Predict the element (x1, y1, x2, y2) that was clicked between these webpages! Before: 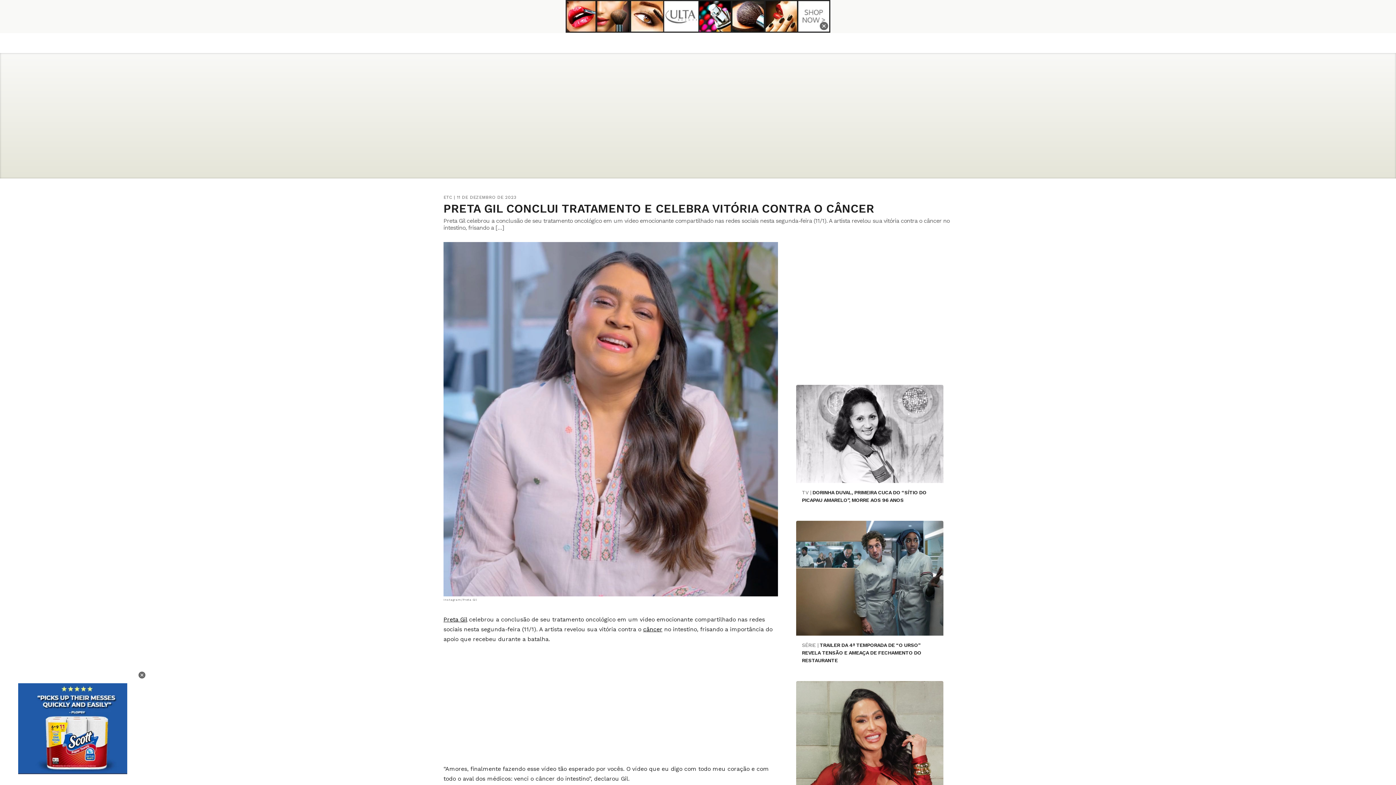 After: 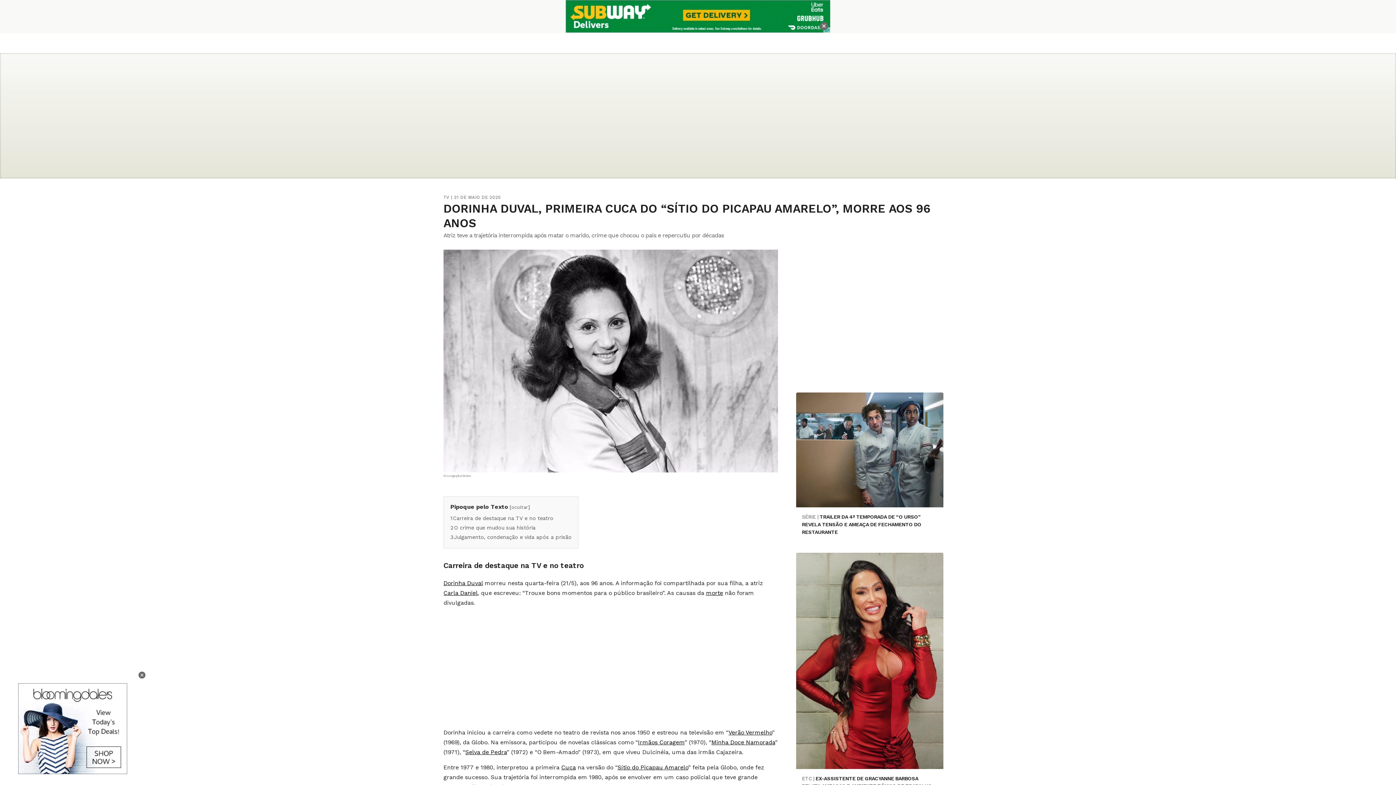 Action: bbox: (796, 385, 943, 483)